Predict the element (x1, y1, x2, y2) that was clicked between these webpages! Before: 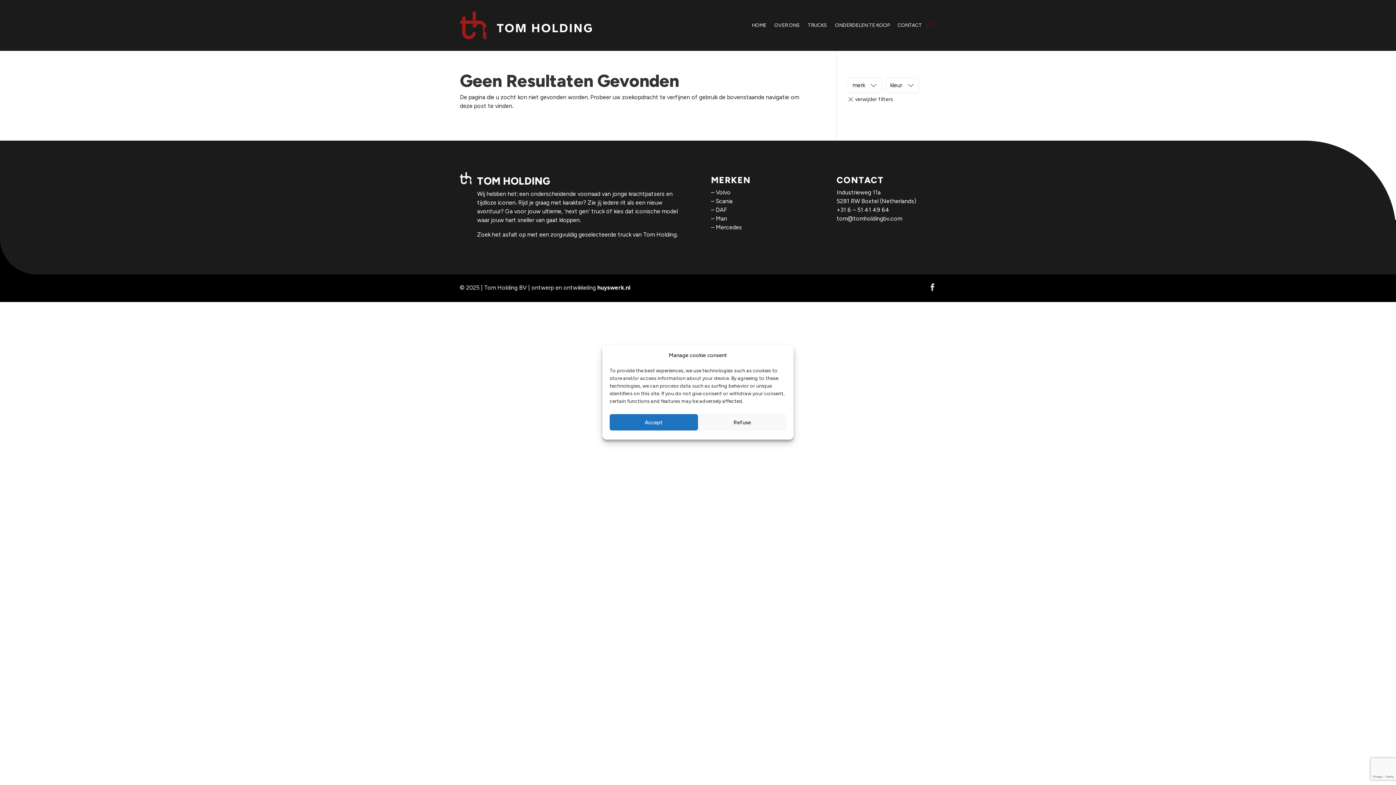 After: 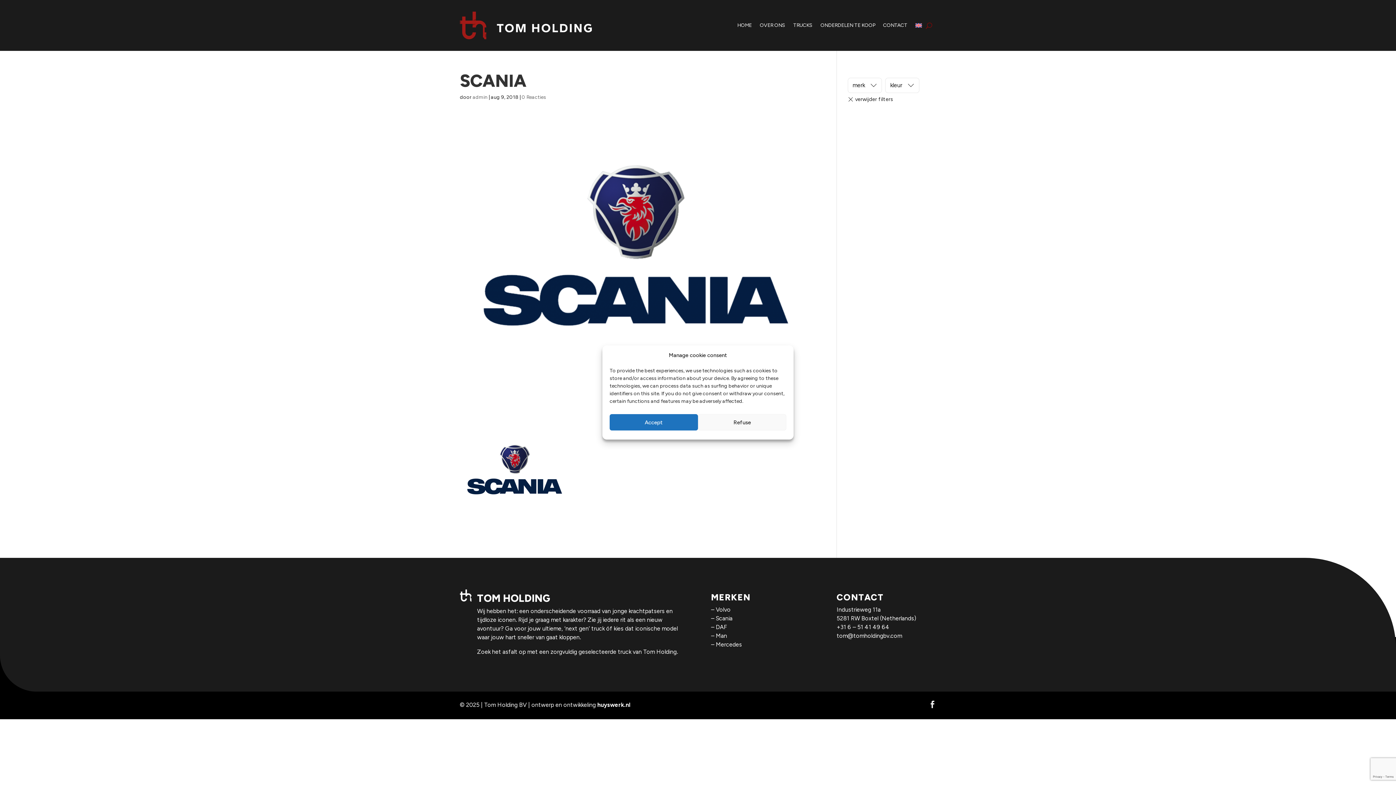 Action: bbox: (716, 197, 732, 204) label: Scania